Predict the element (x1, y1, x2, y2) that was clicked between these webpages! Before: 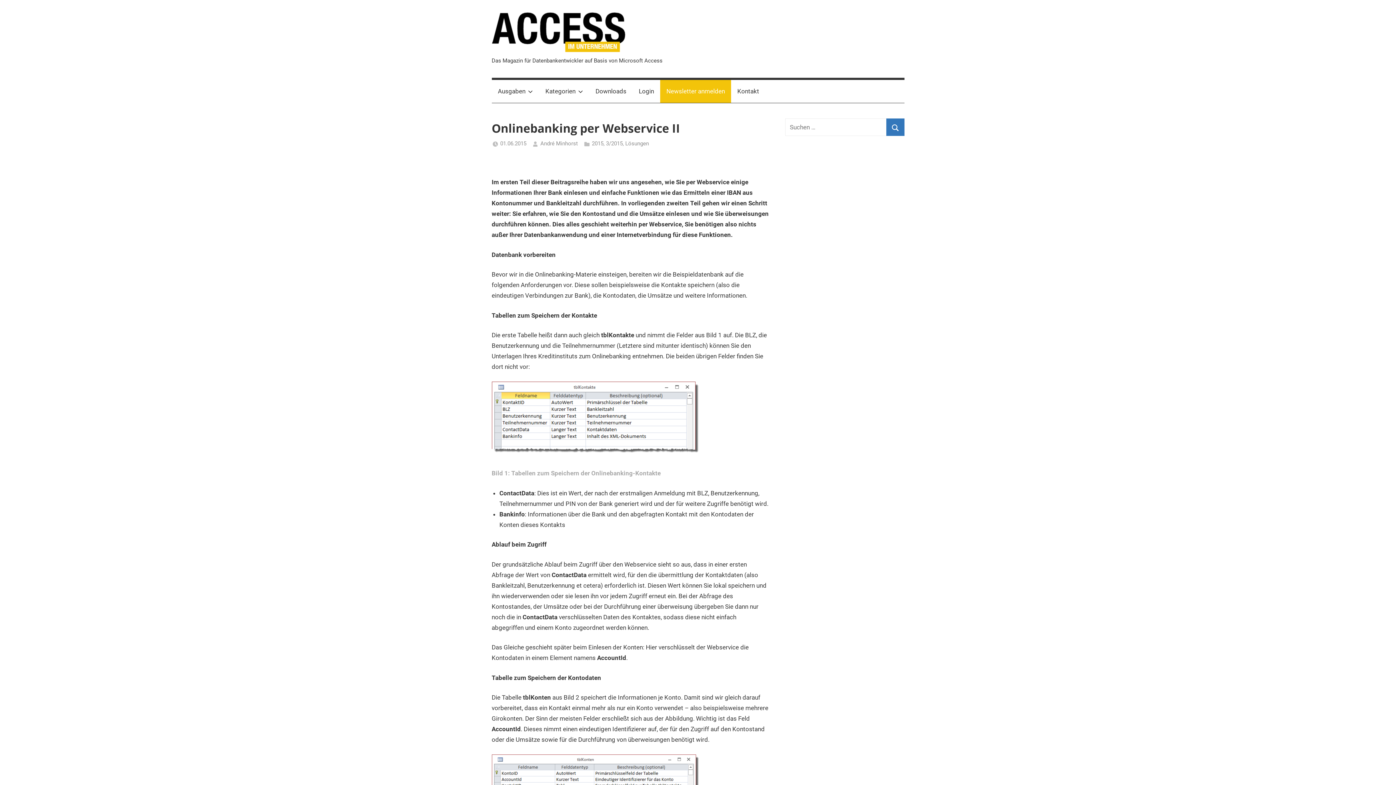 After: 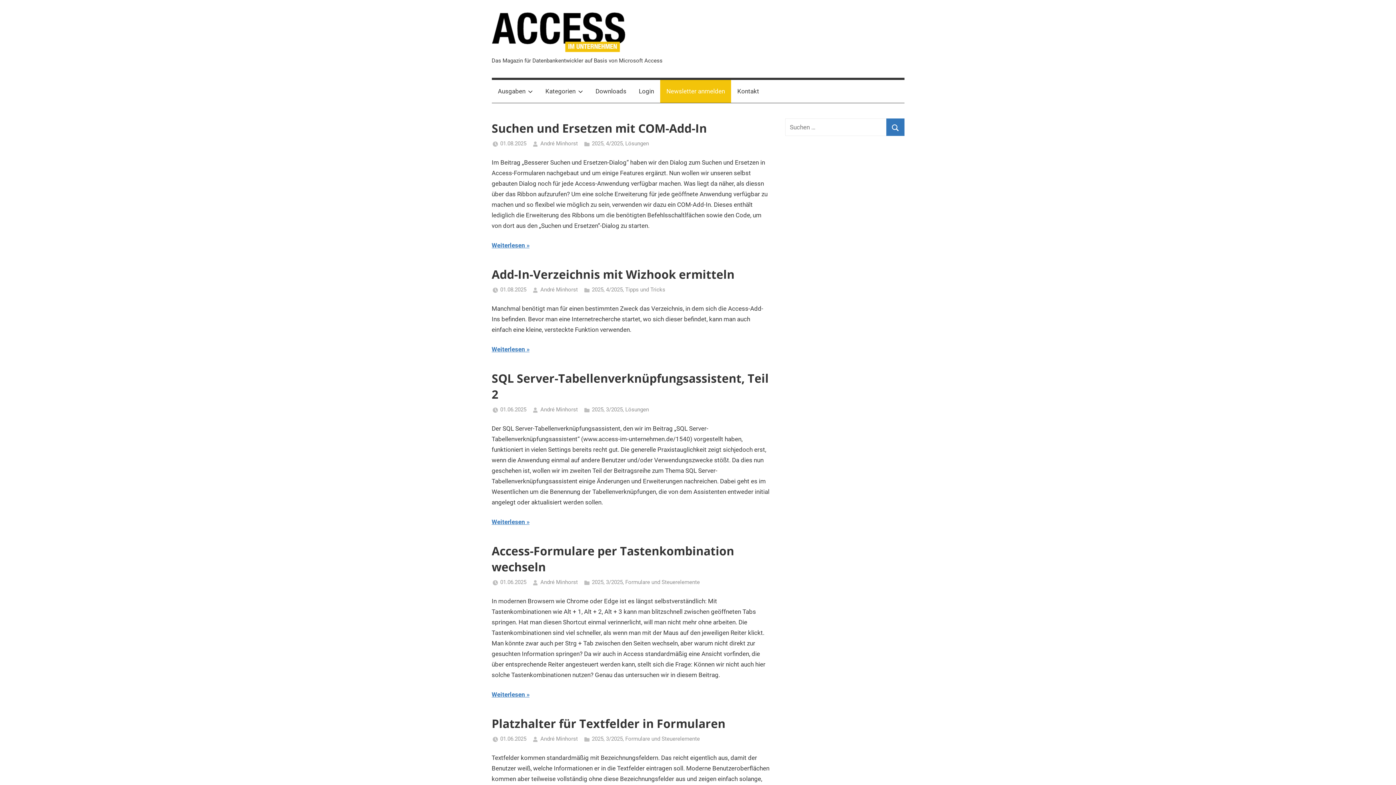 Action: label: André Minhorst bbox: (540, 140, 578, 147)